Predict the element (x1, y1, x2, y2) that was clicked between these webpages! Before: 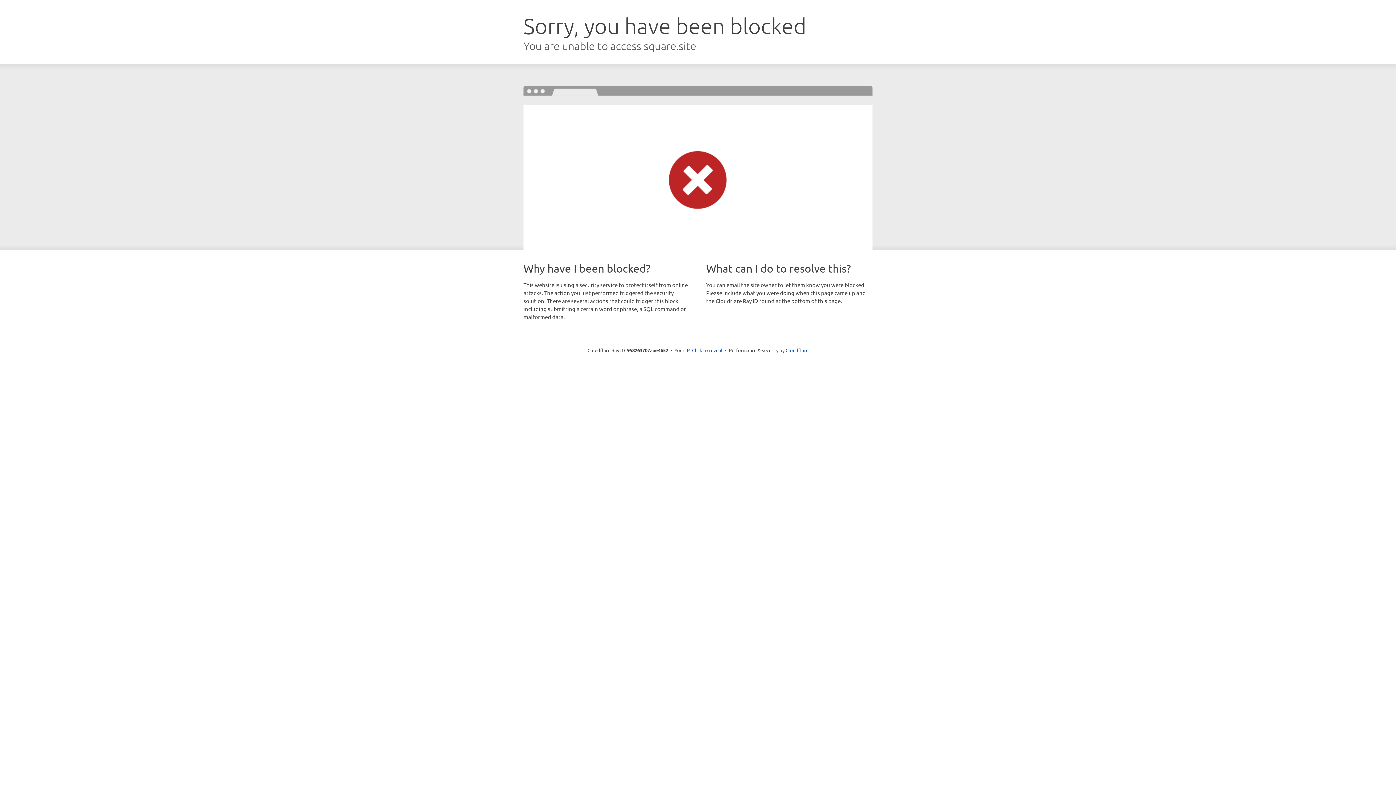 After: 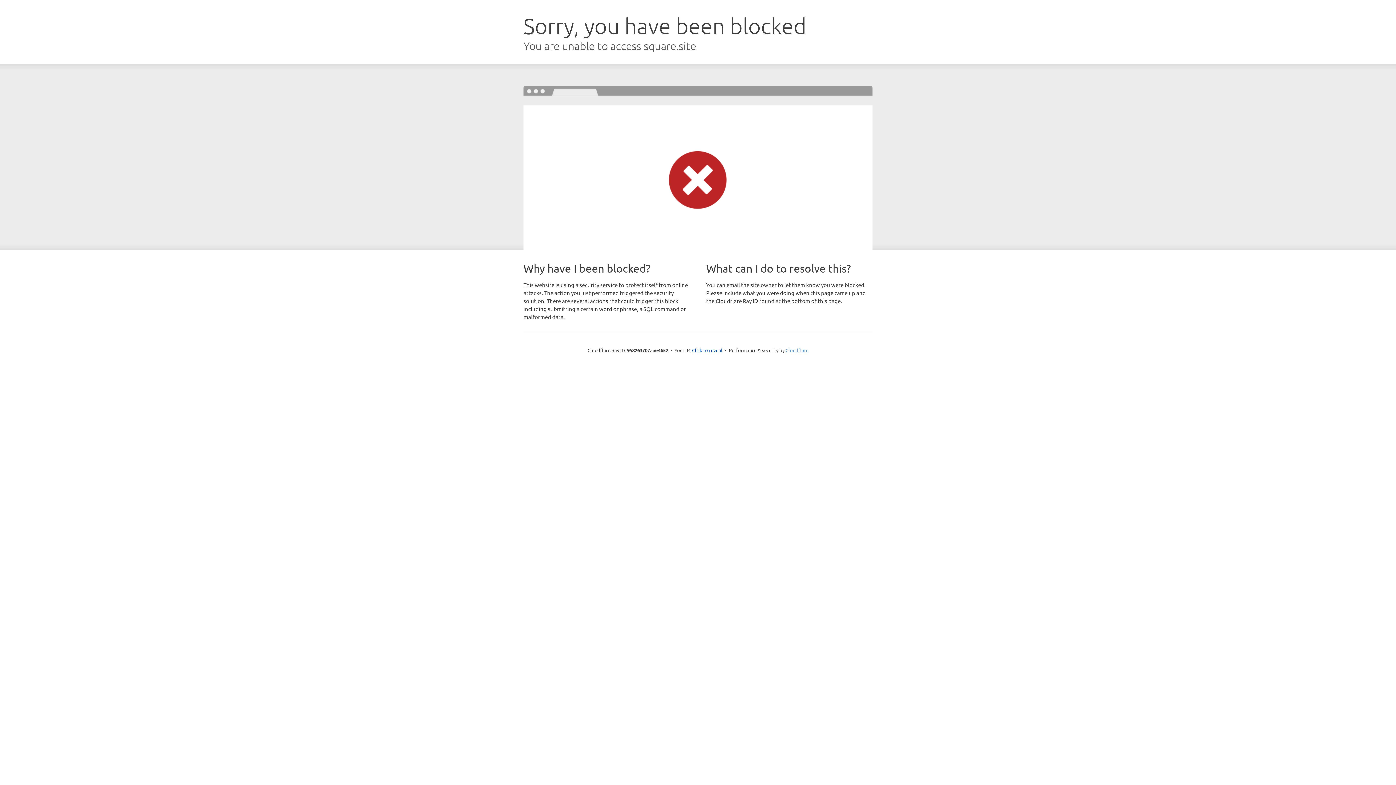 Action: label: Cloudflare bbox: (785, 347, 808, 353)